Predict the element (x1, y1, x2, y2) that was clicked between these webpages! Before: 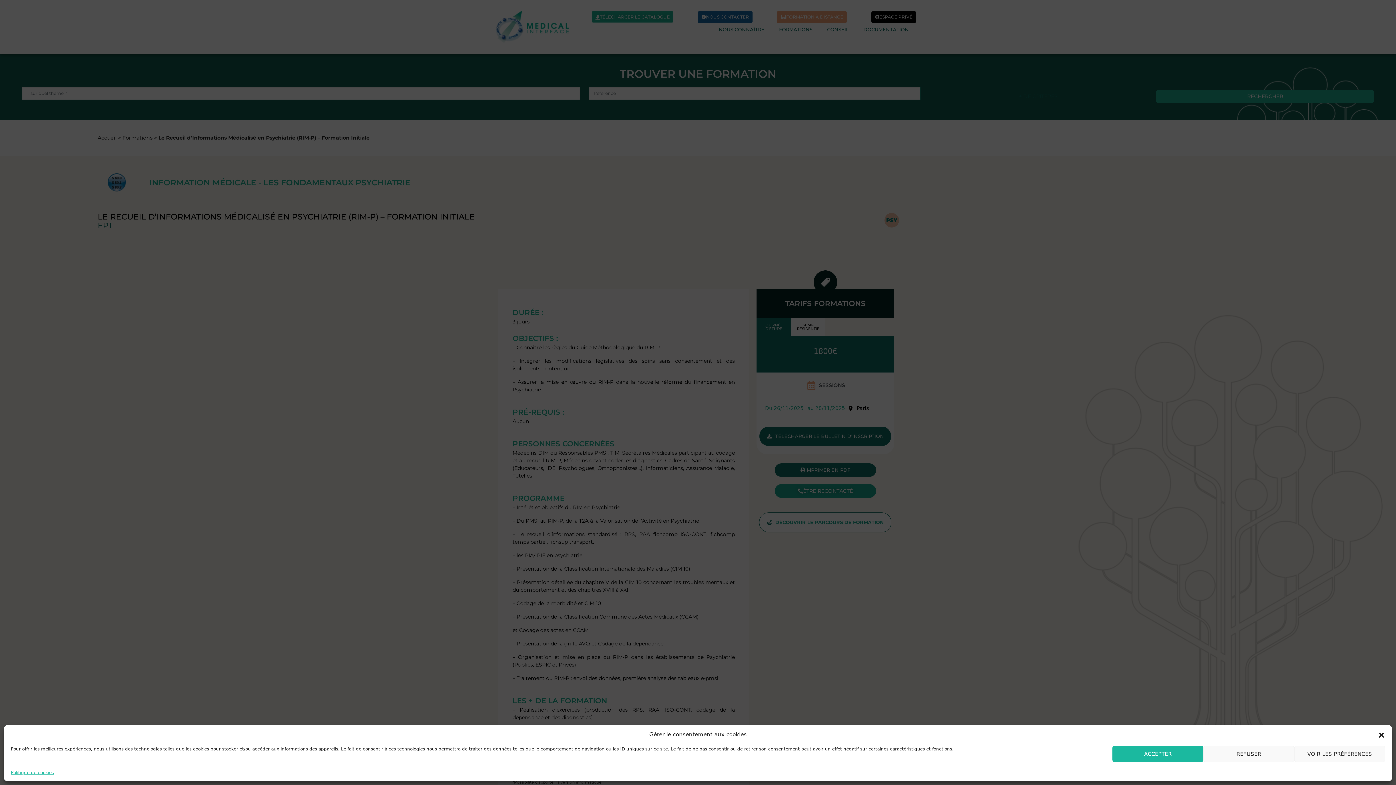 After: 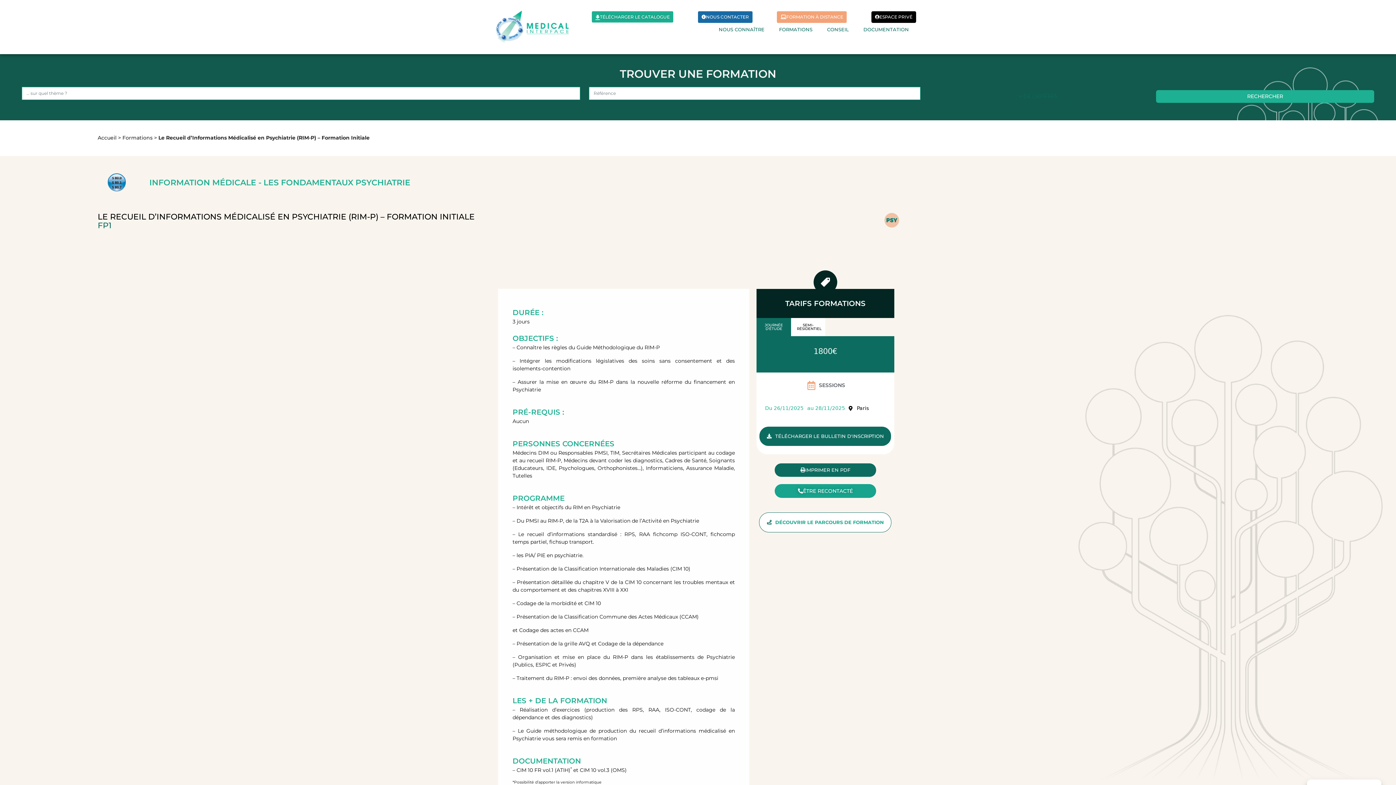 Action: label: REFUSER bbox: (1203, 746, 1294, 762)